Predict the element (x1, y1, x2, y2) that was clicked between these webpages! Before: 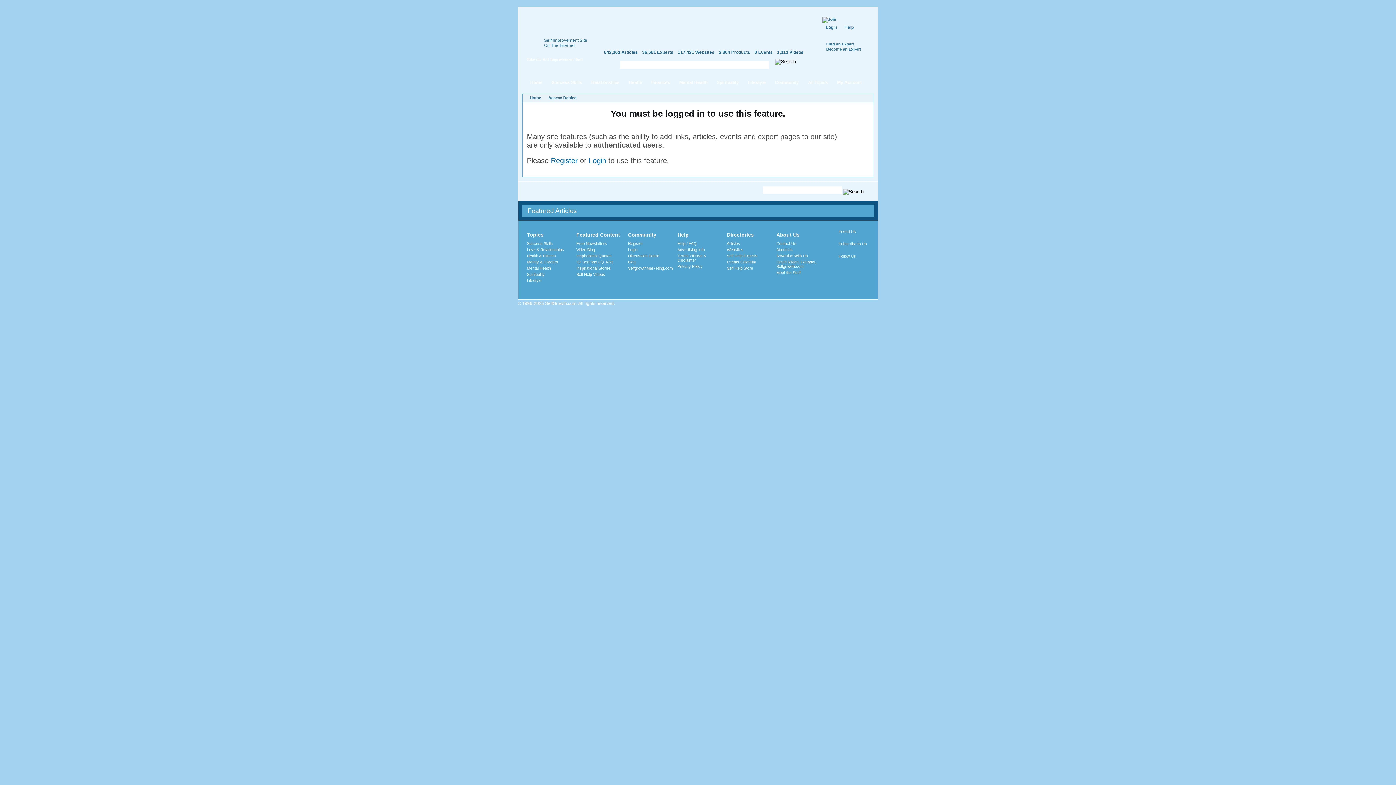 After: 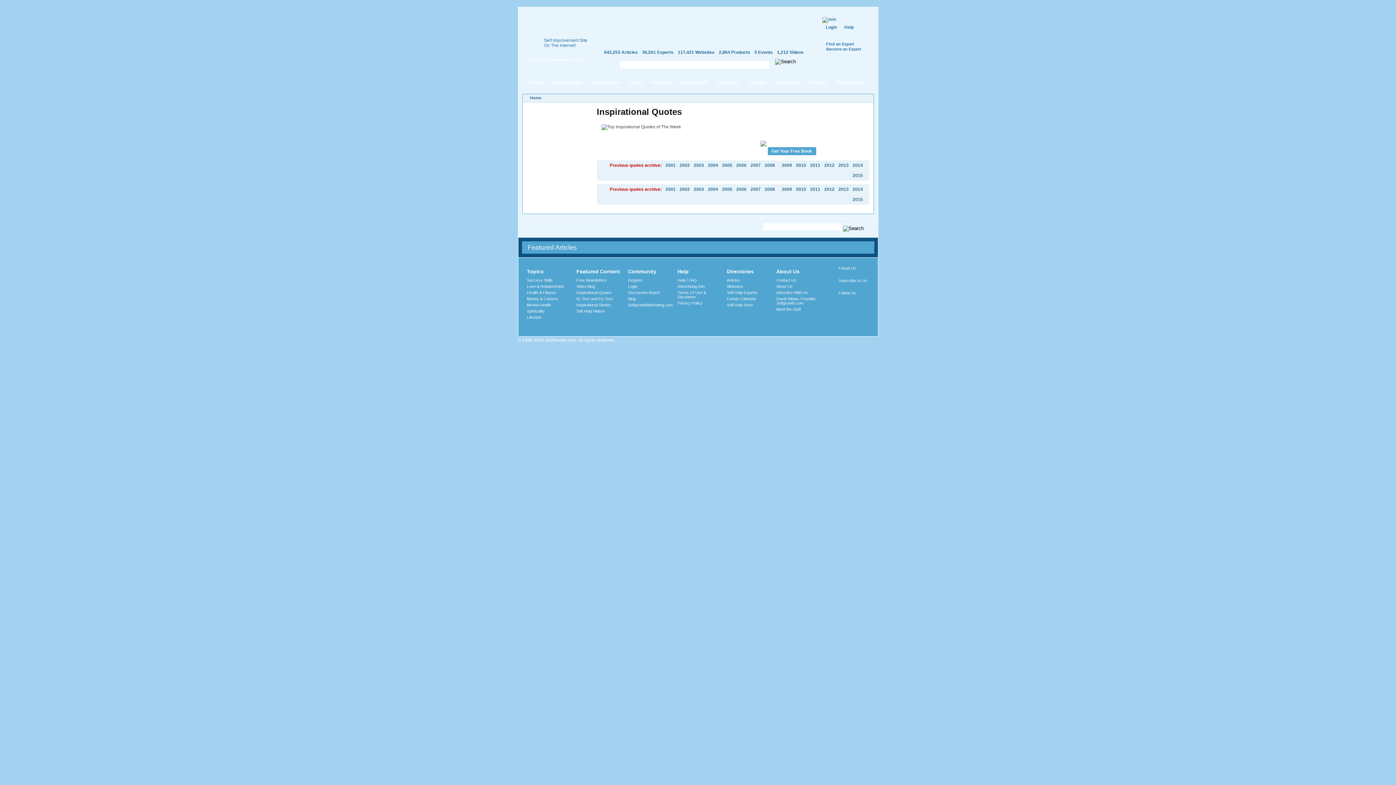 Action: bbox: (576, 253, 611, 258) label: Inspirational Quotes